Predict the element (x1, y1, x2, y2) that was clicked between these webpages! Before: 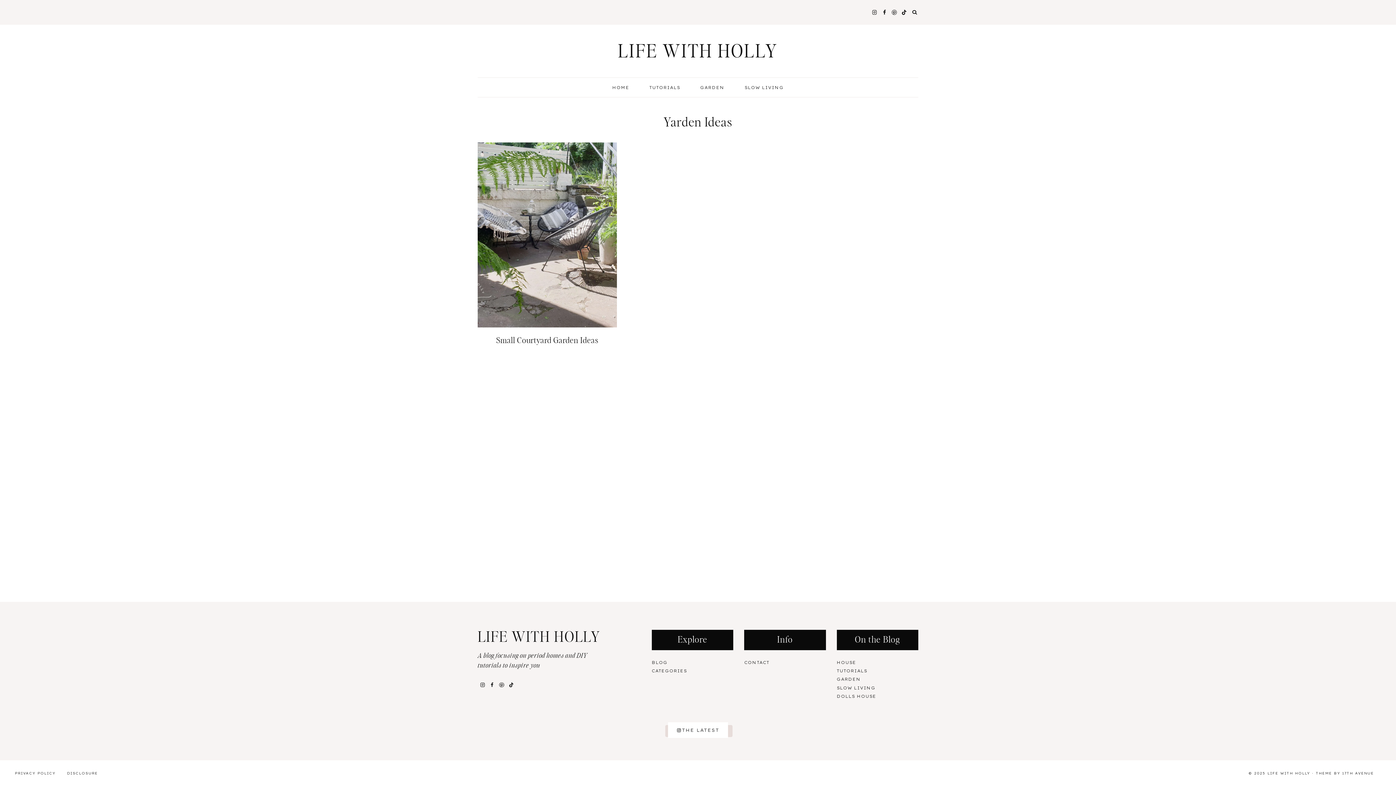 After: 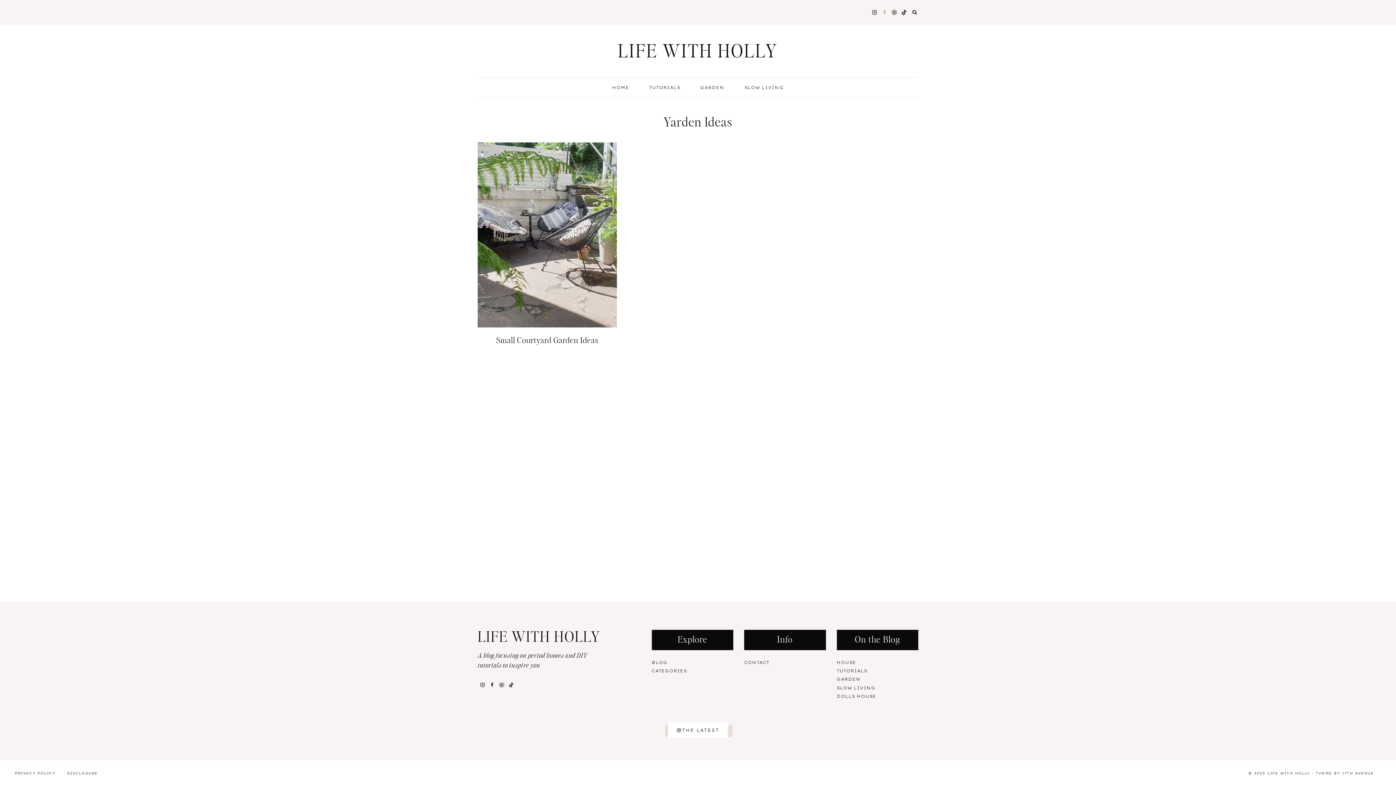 Action: label: Facebook bbox: (879, 7, 889, 17)